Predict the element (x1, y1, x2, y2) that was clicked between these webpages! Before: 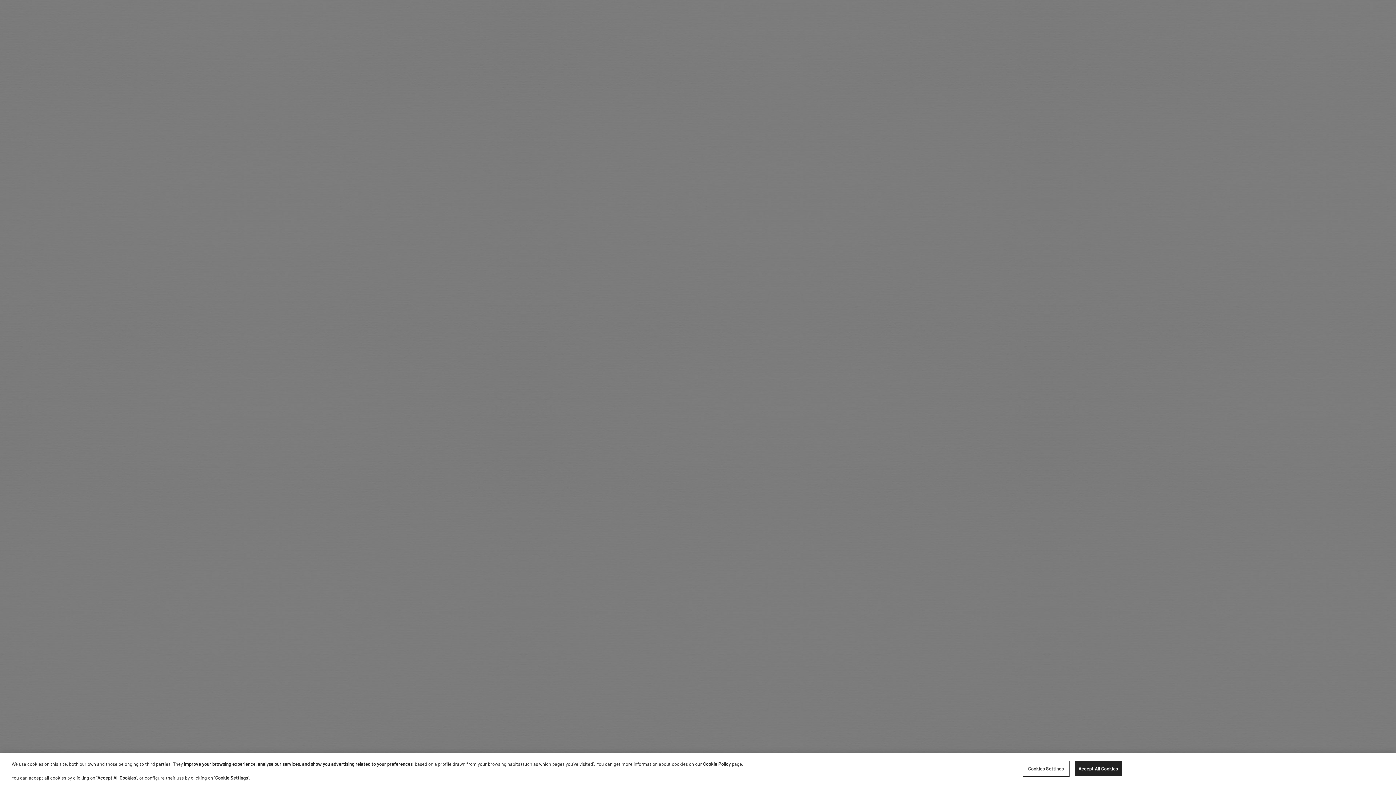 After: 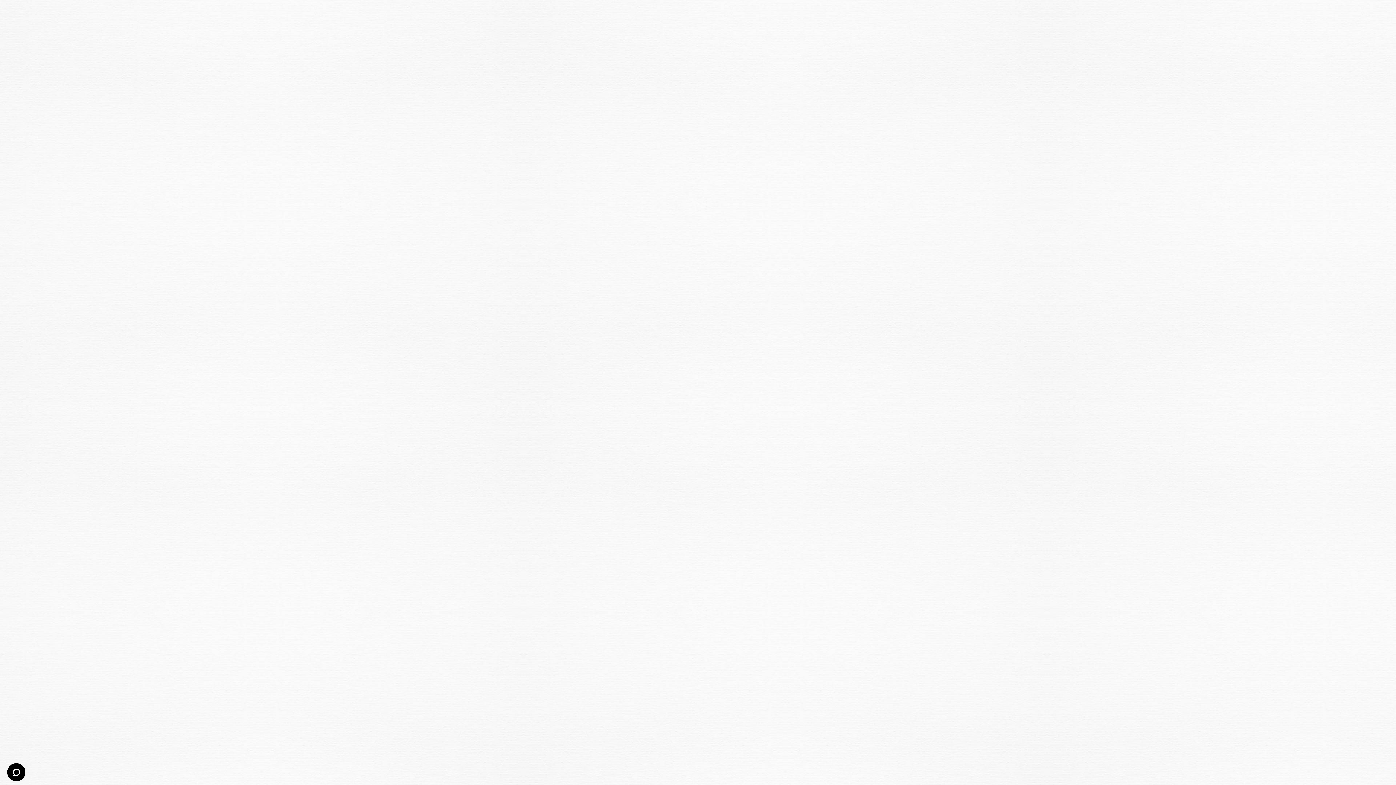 Action: label: Accept All Cookies bbox: (1074, 761, 1122, 776)